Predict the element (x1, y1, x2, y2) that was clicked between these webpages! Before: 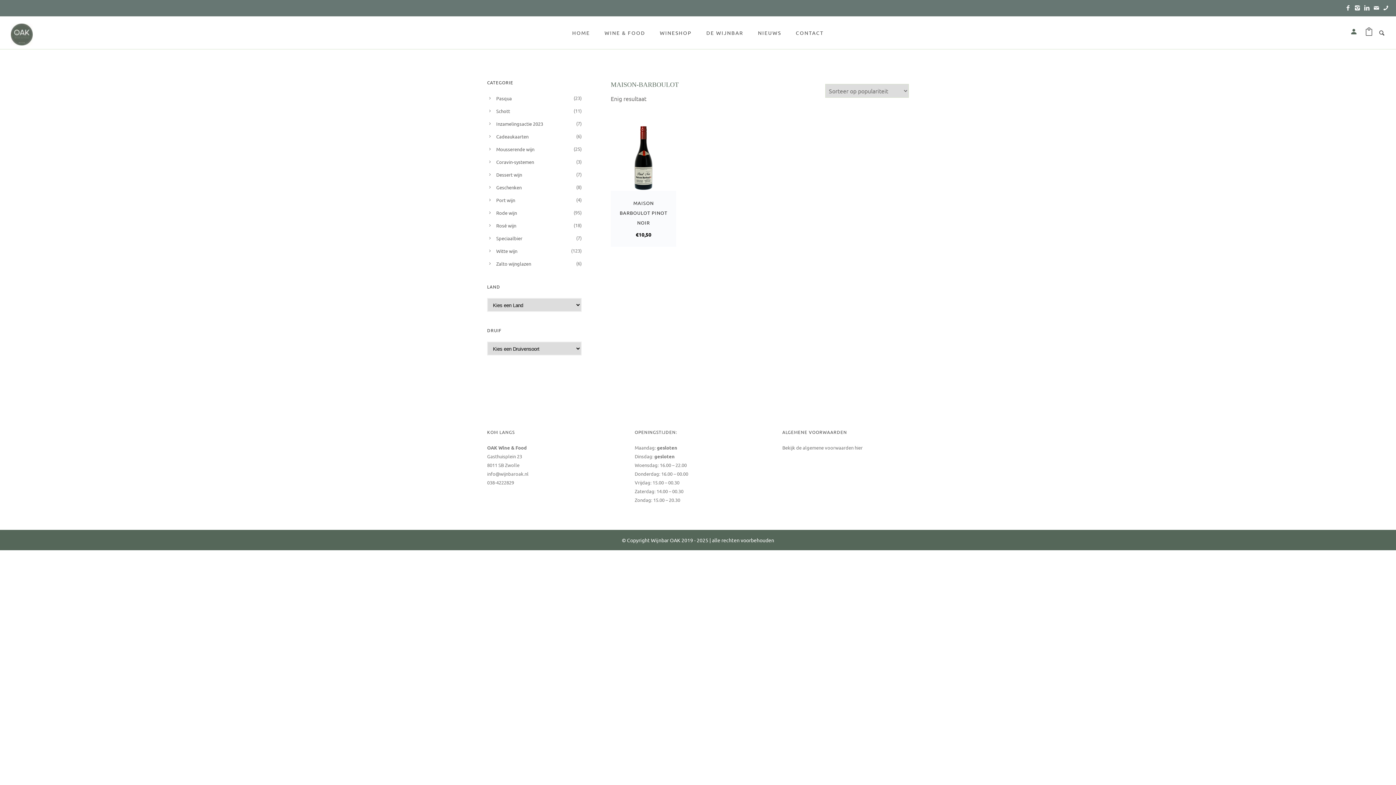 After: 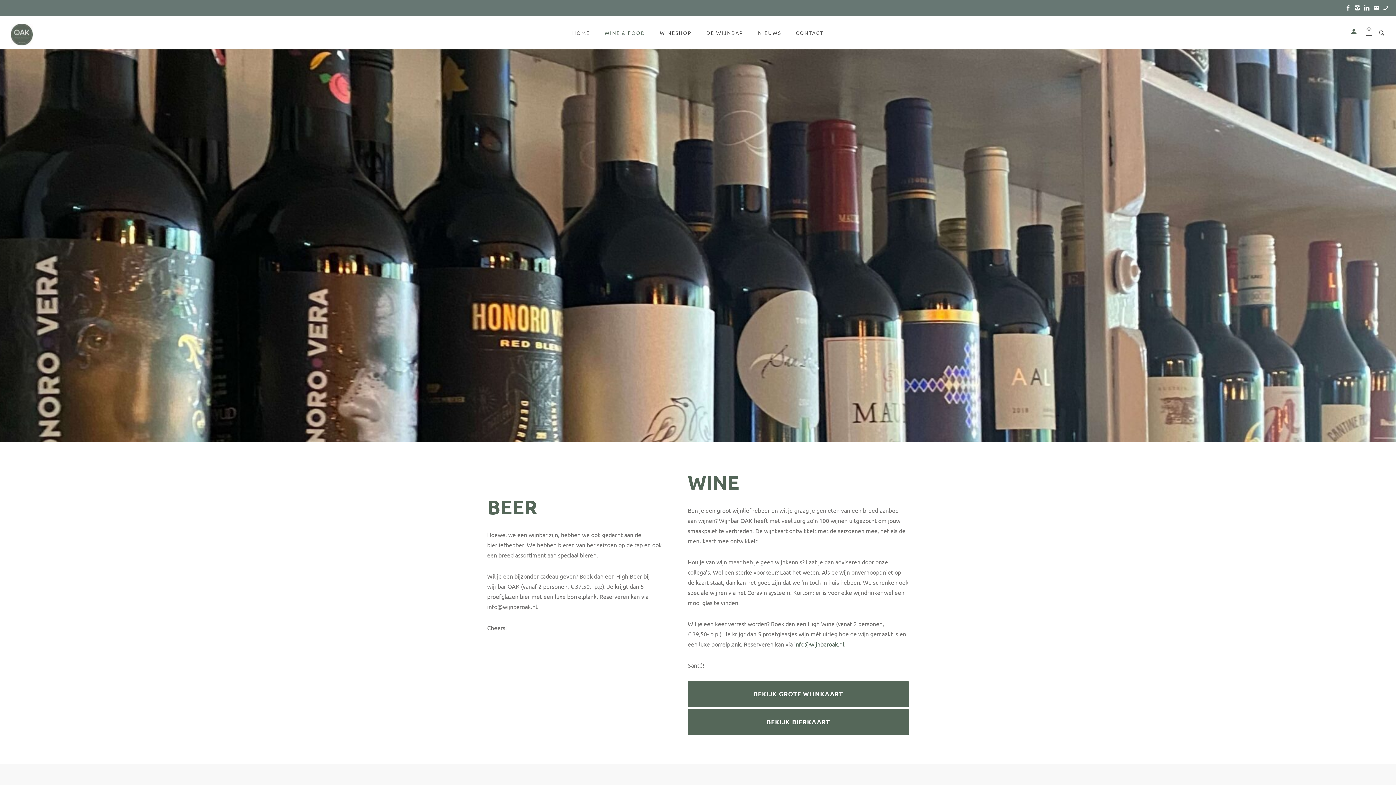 Action: bbox: (597, 29, 652, 36) label: WINE & FOOD